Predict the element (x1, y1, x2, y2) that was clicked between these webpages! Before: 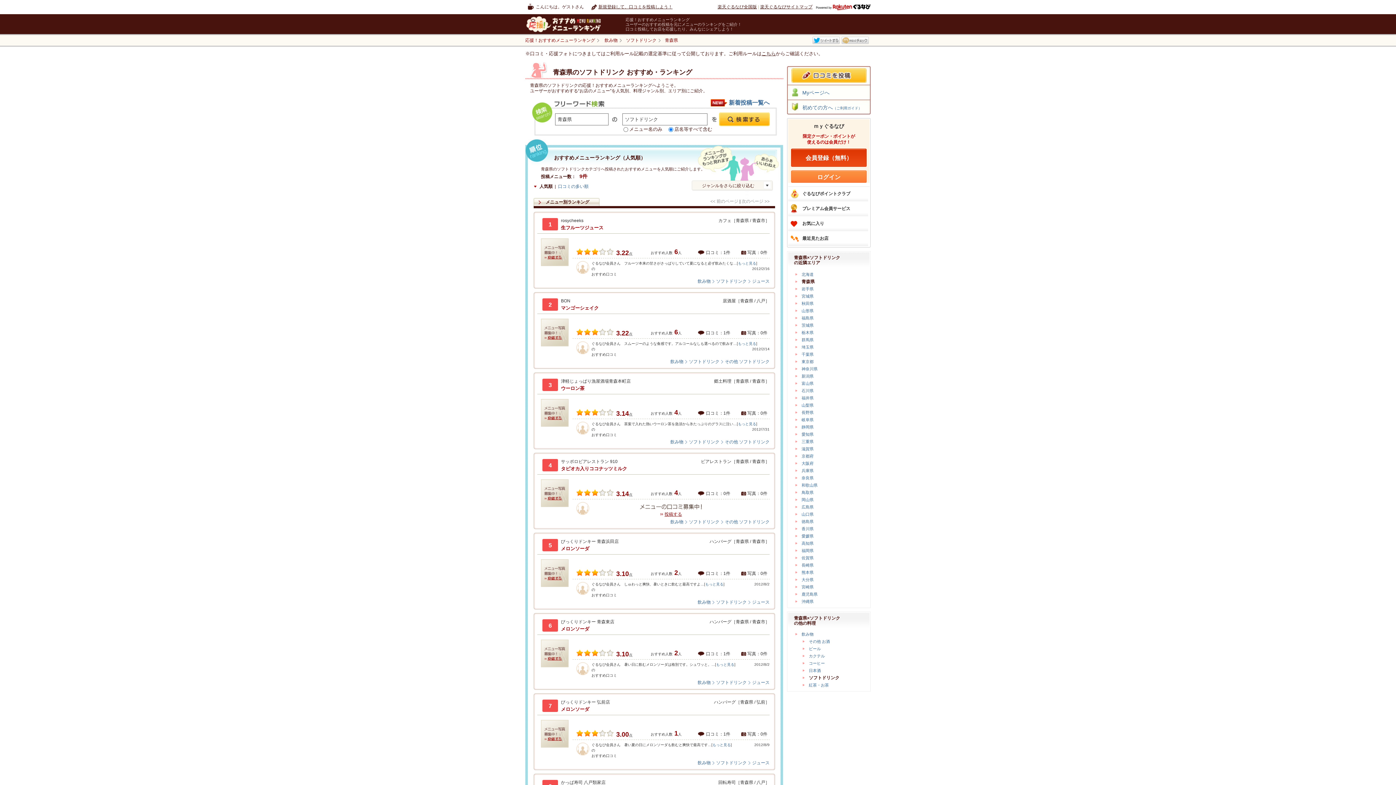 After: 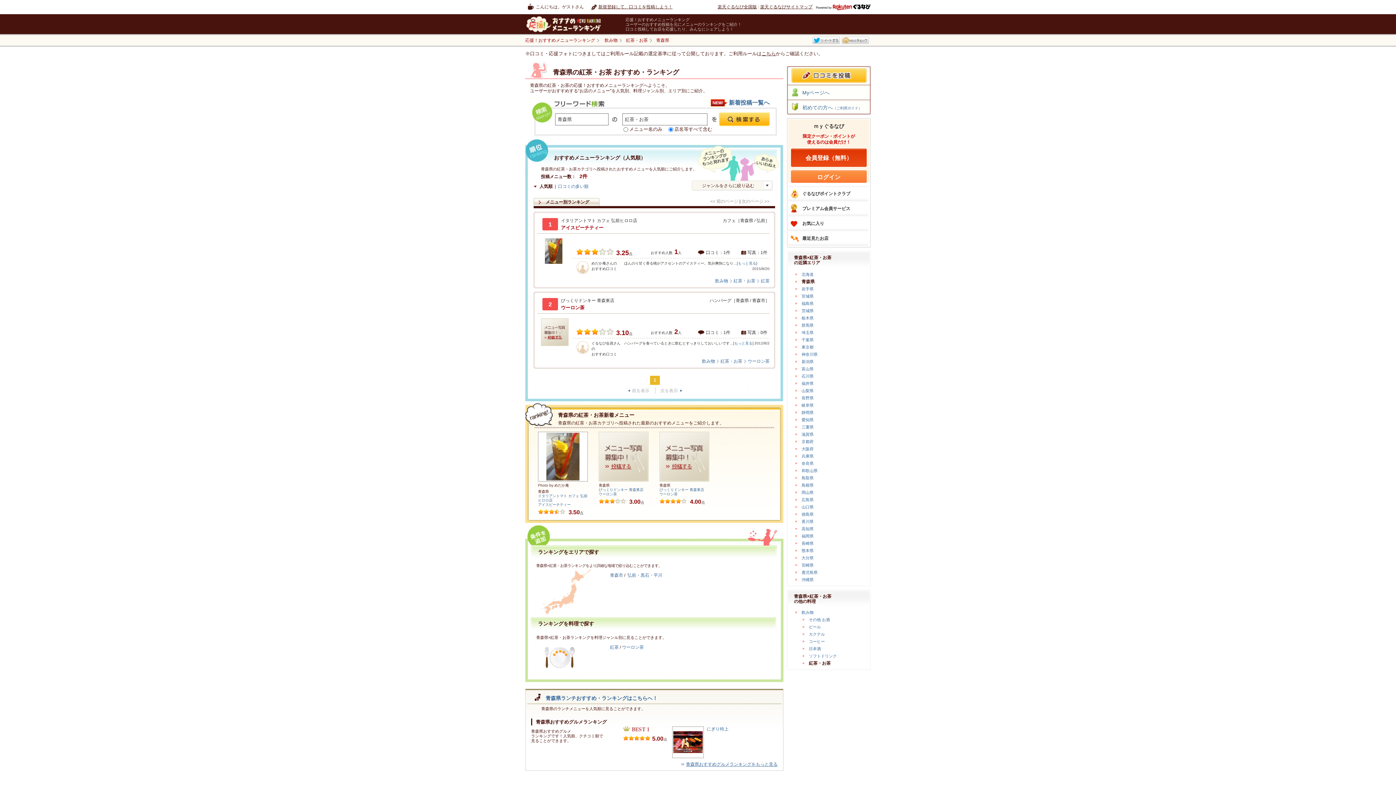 Action: bbox: (802, 683, 829, 687) label: 紅茶・お茶